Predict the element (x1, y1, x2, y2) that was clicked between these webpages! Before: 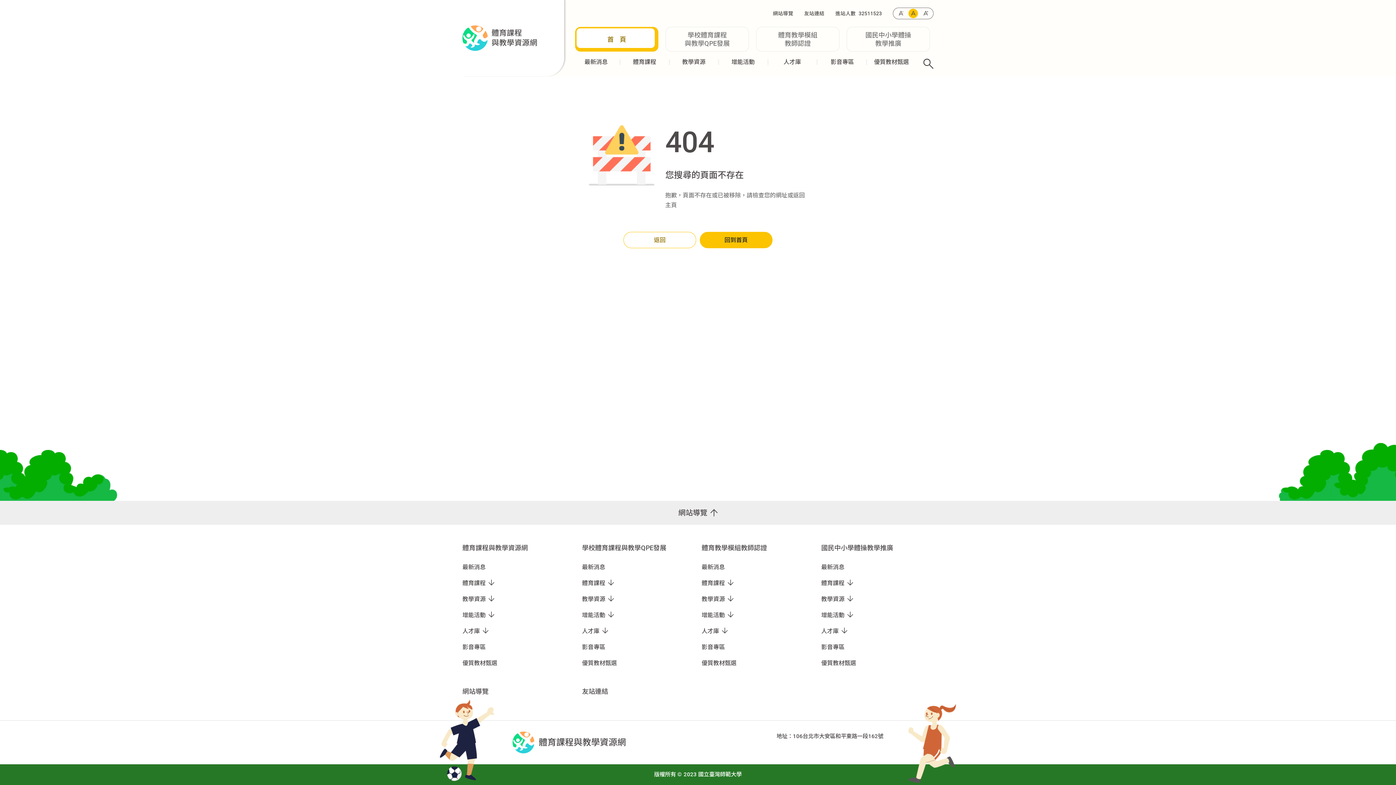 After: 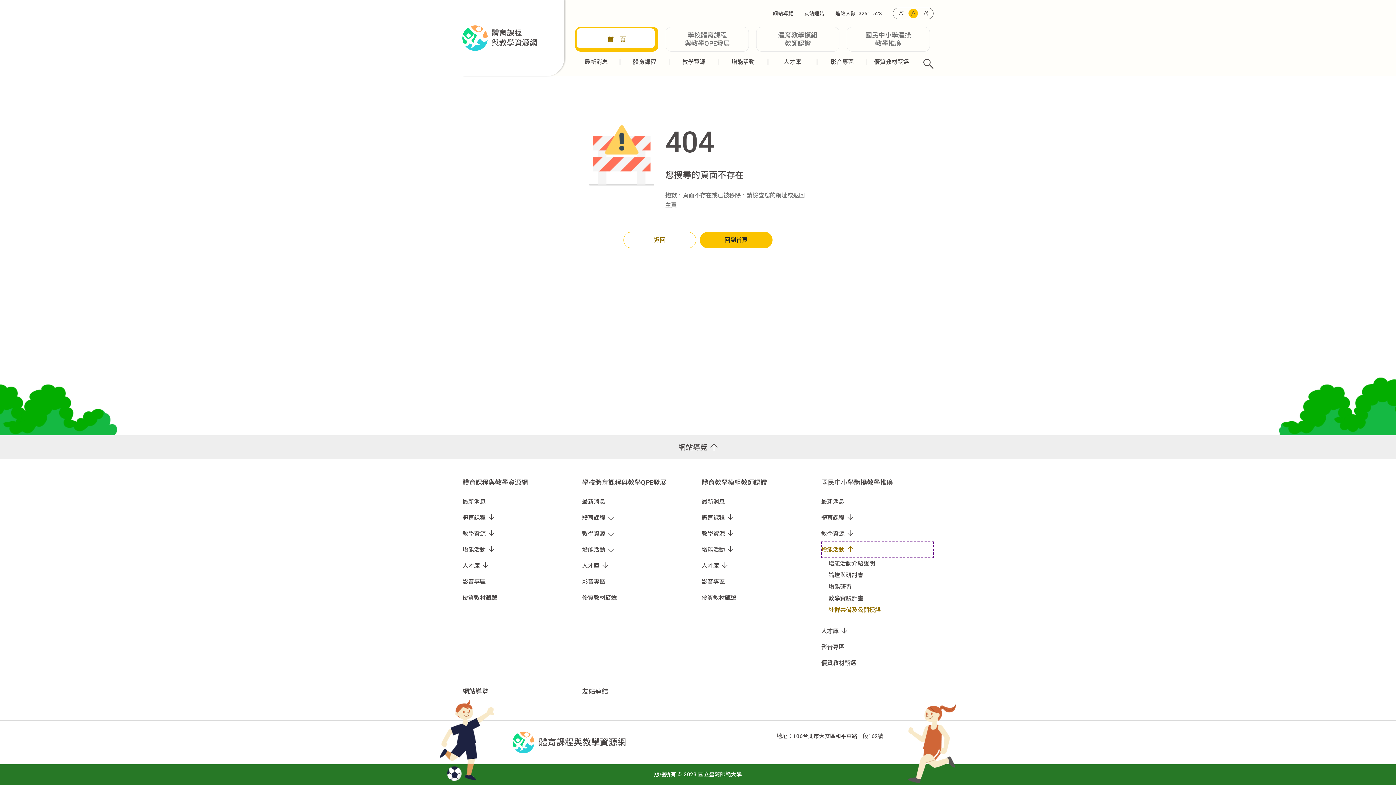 Action: label: 增能活動 bbox: (821, 607, 933, 623)